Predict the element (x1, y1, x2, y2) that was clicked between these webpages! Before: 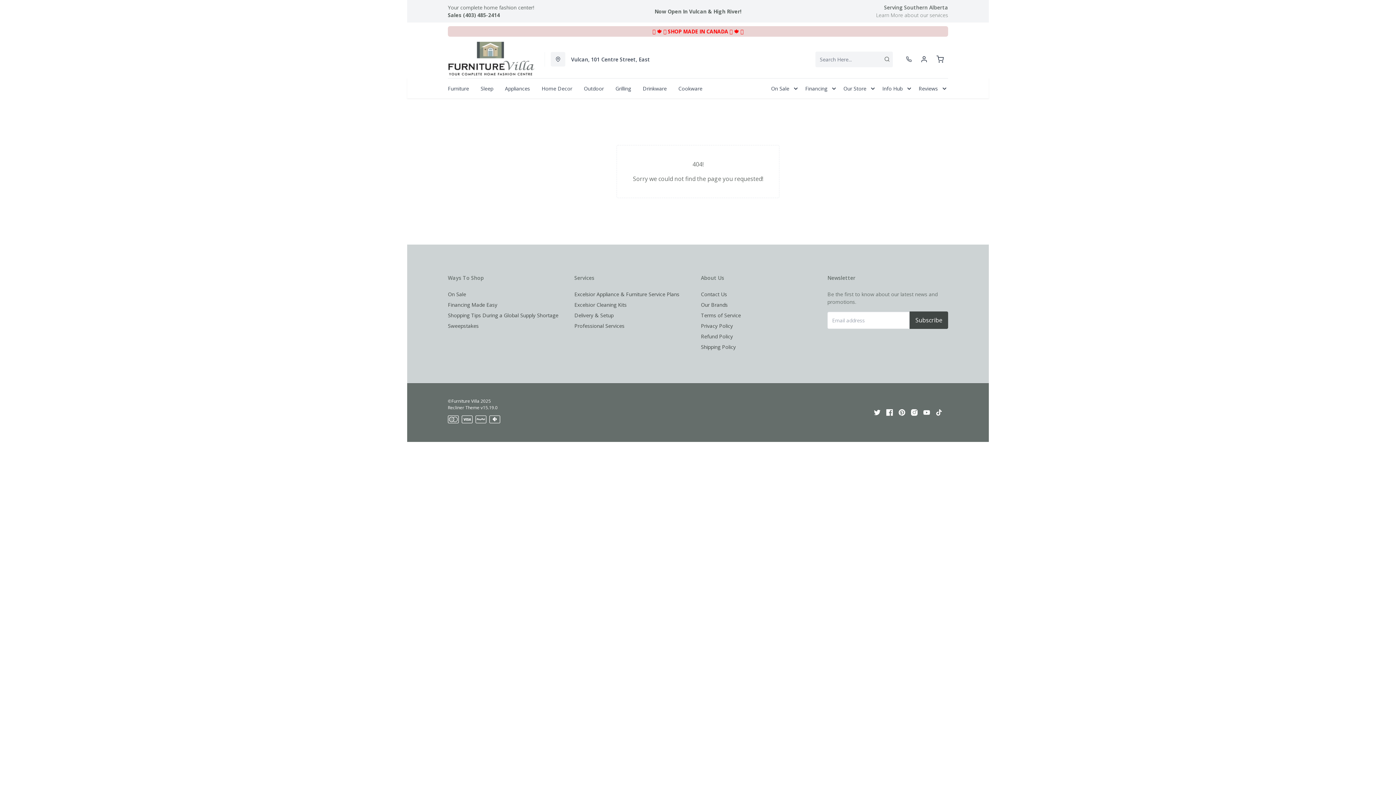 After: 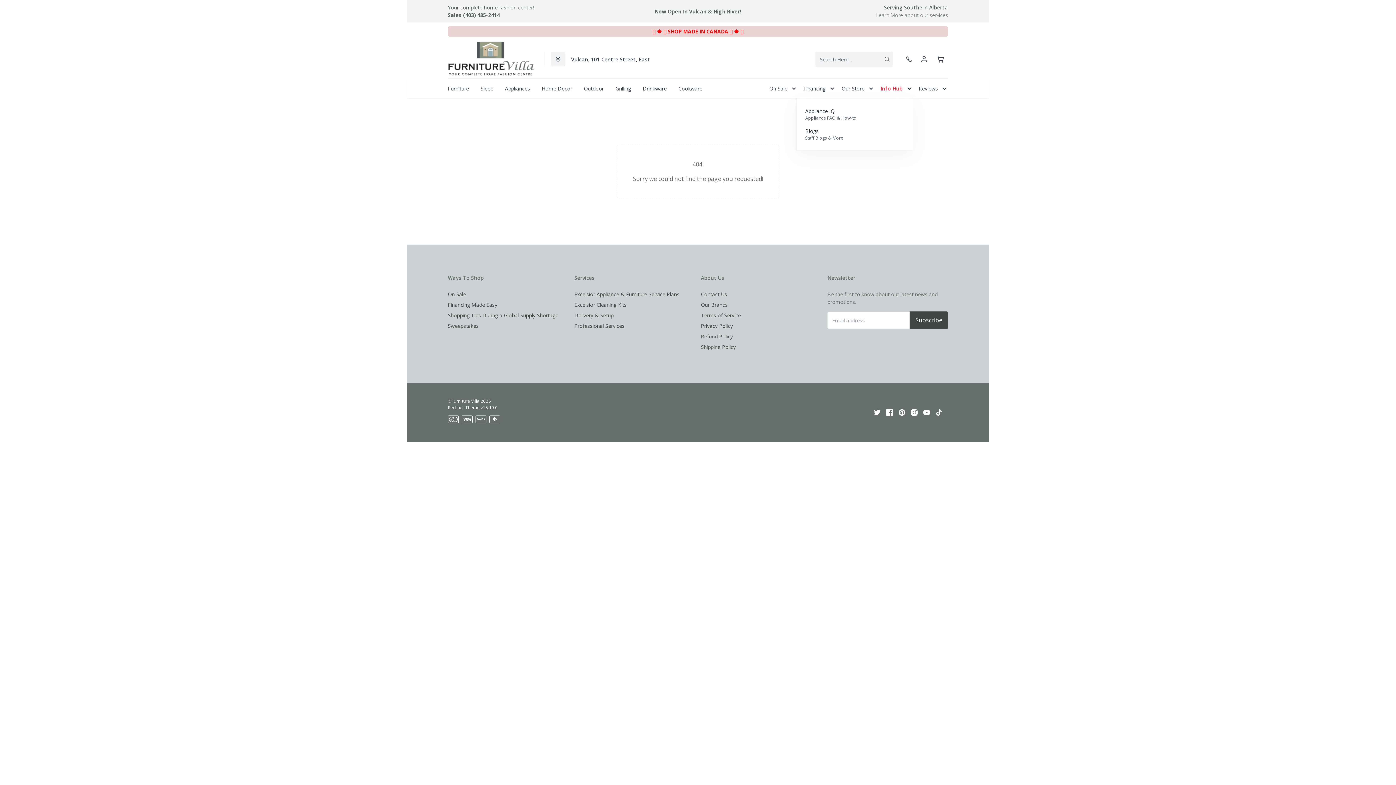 Action: label: Info Hub bbox: (876, 78, 913, 98)